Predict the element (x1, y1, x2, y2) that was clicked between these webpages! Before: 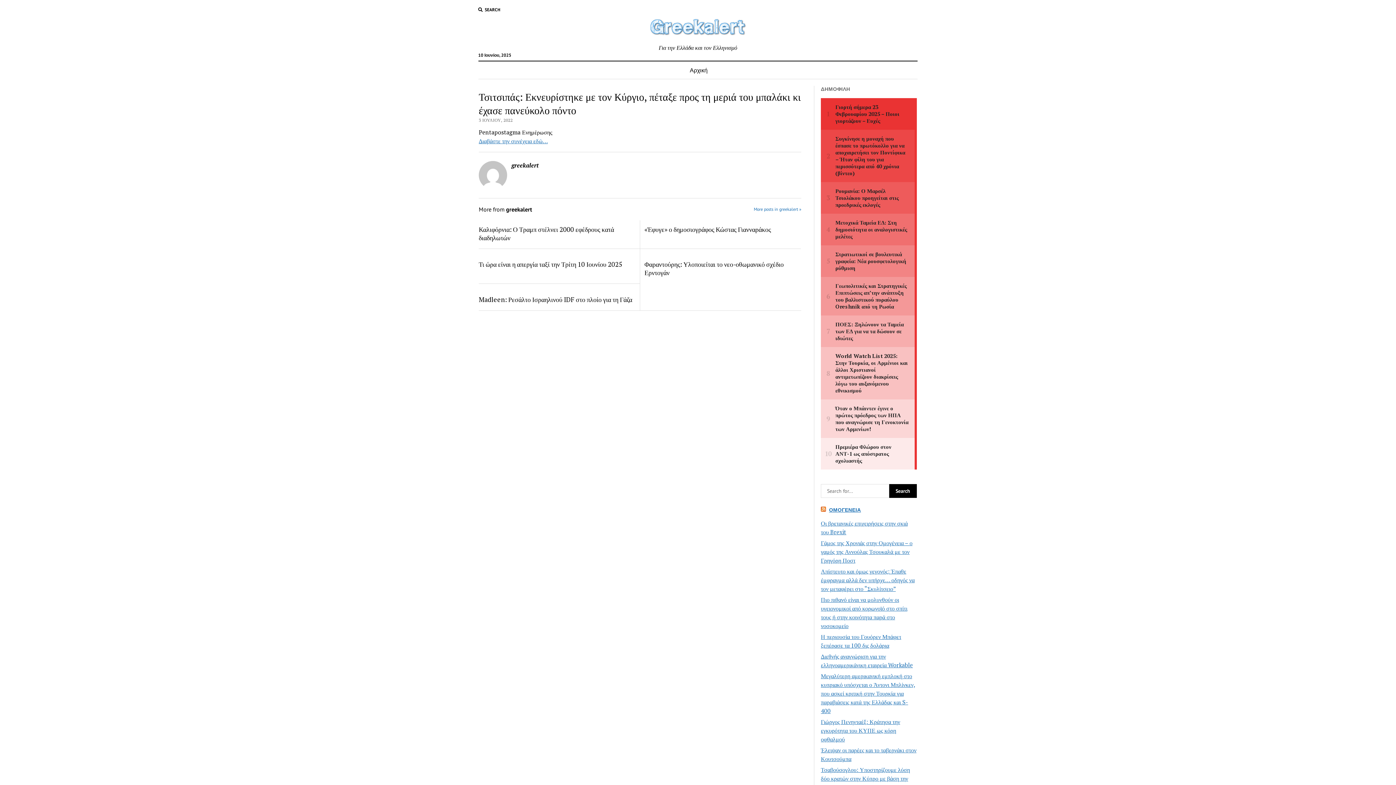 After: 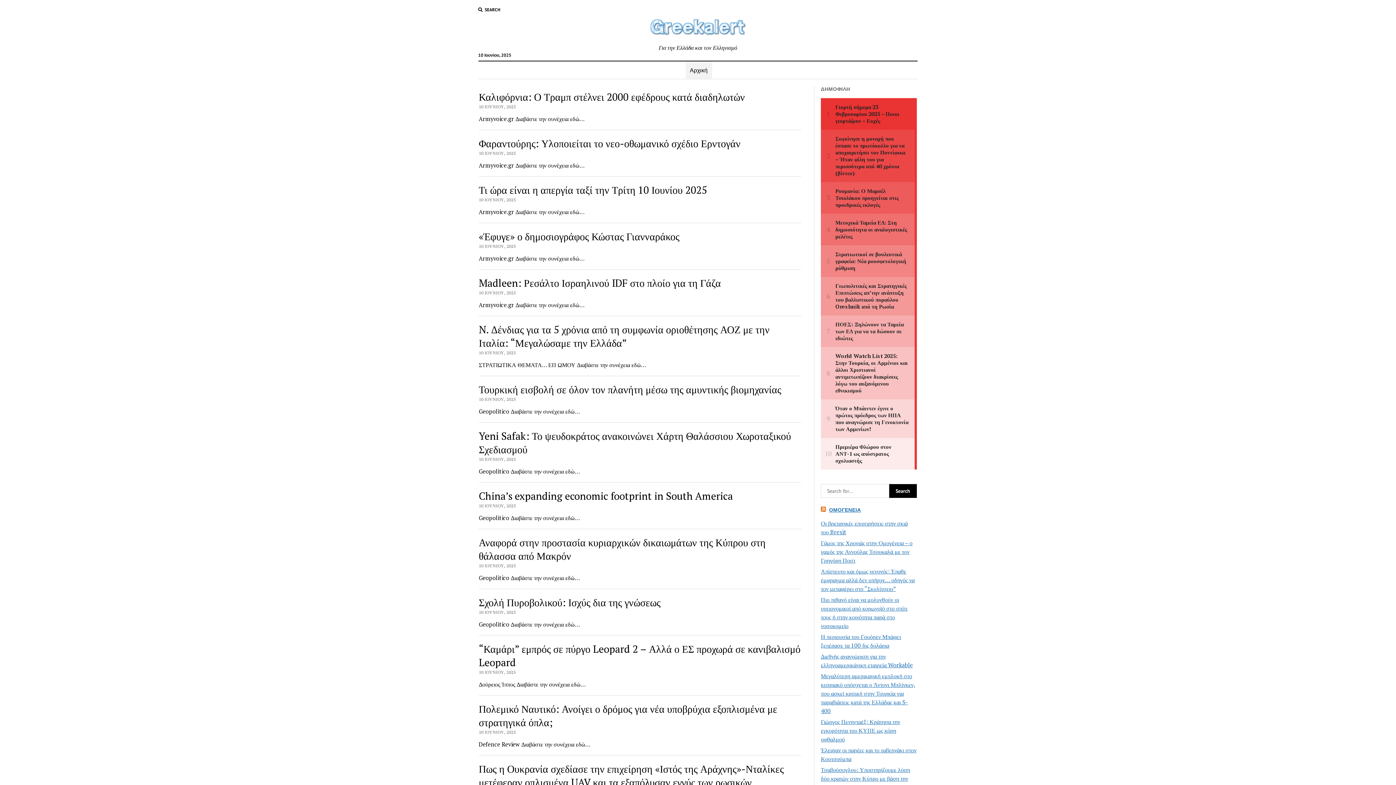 Action: bbox: (685, 61, 712, 78) label: Αρχική